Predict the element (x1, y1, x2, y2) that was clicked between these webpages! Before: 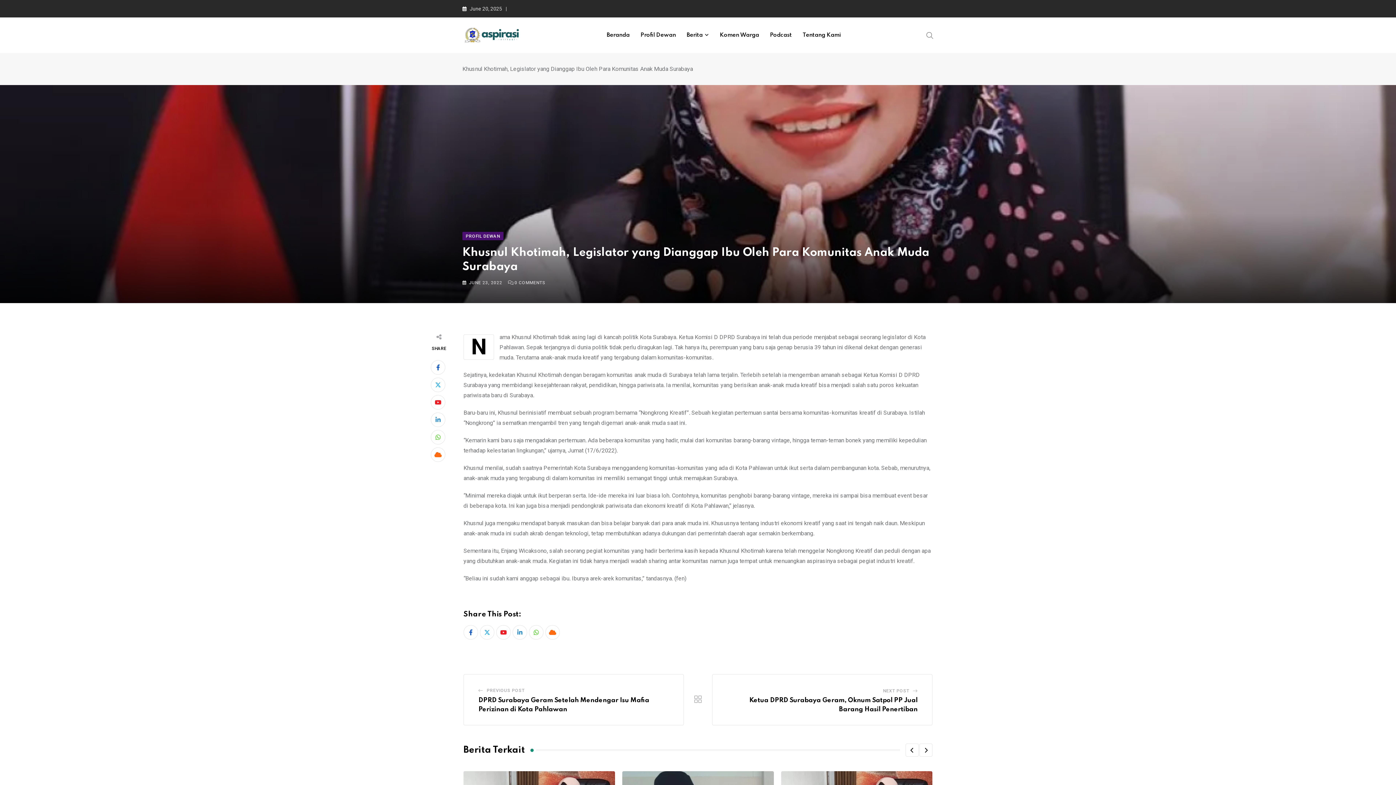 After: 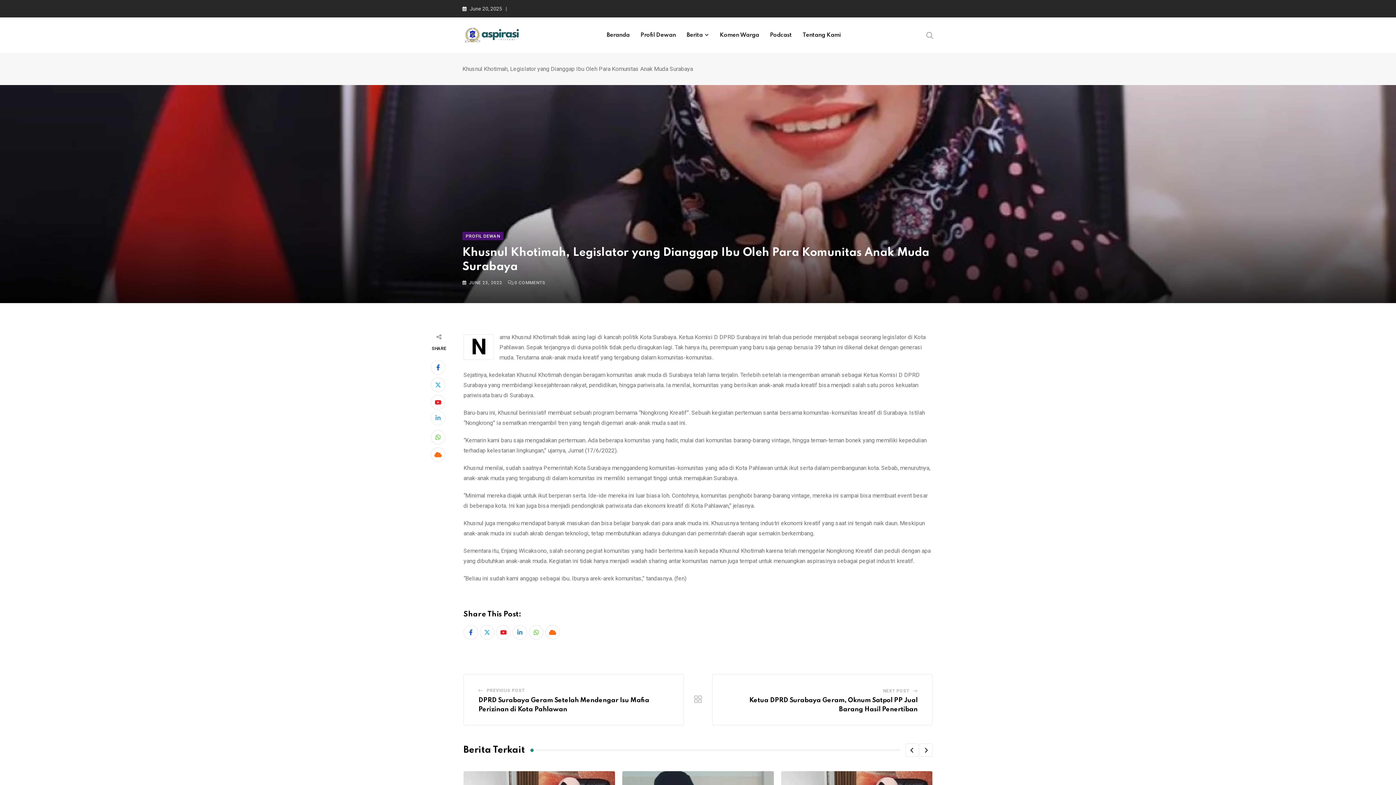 Action: bbox: (430, 412, 445, 427) label: LinkedIn